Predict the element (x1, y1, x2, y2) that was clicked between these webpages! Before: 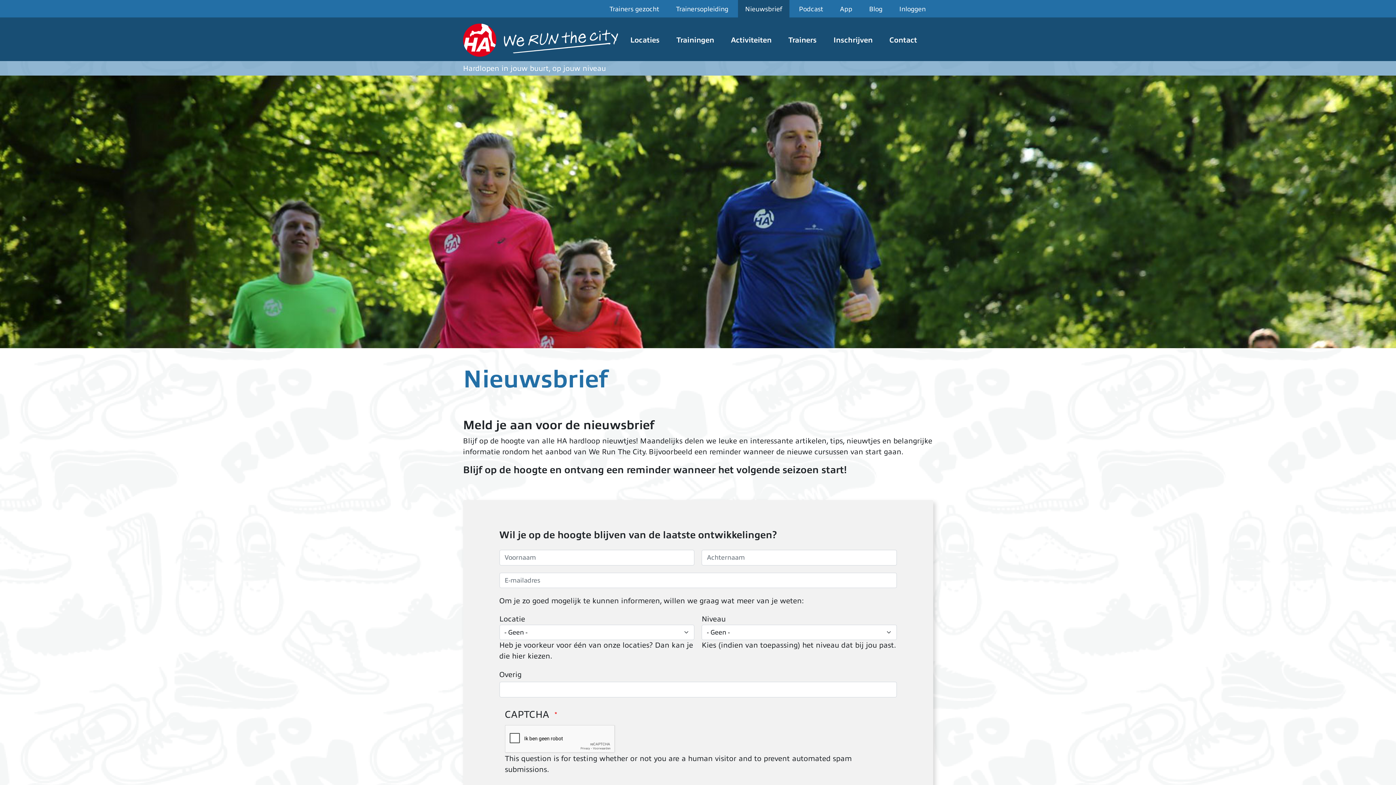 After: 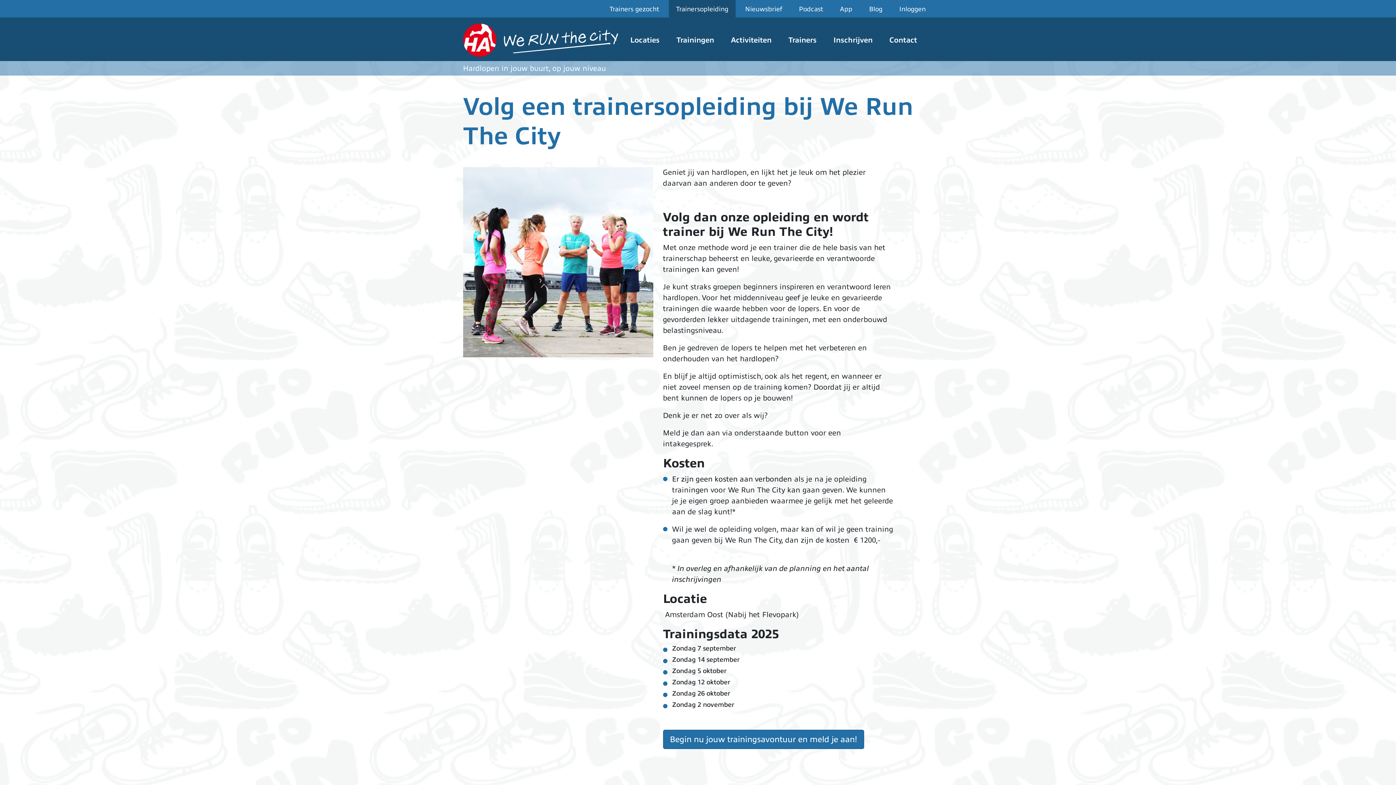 Action: label: Trainersopleiding bbox: (668, 0, 735, 18)